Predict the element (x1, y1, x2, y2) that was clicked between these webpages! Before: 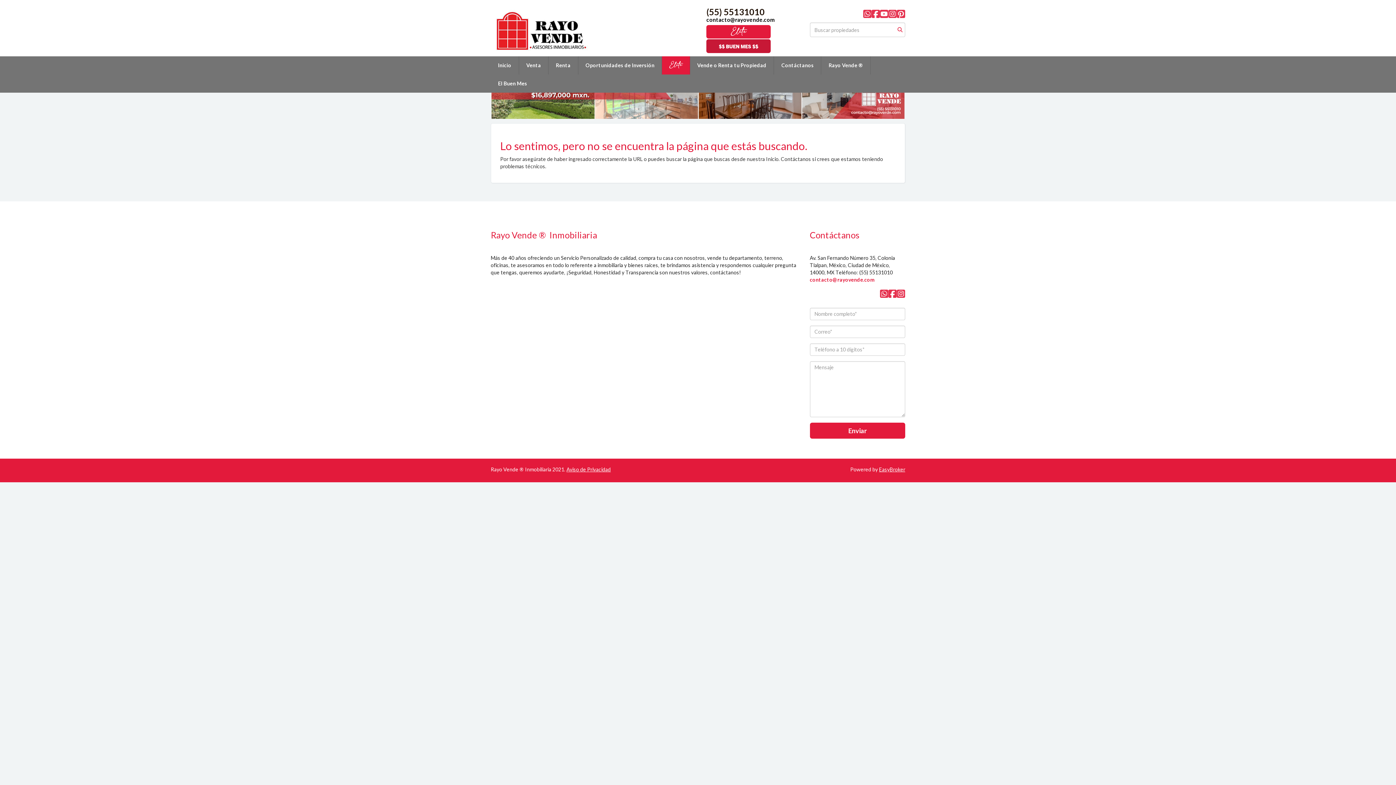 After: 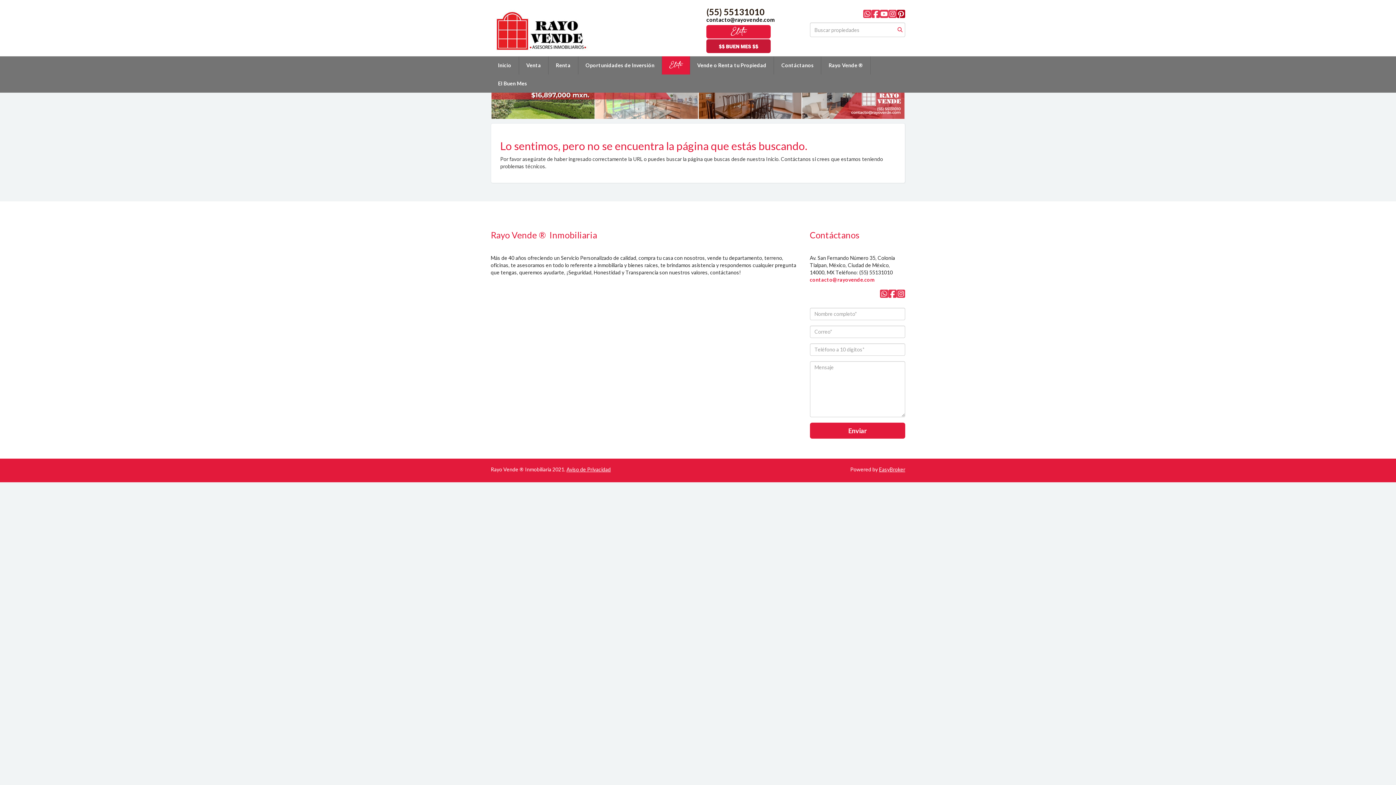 Action: bbox: (897, 8, 905, 19)